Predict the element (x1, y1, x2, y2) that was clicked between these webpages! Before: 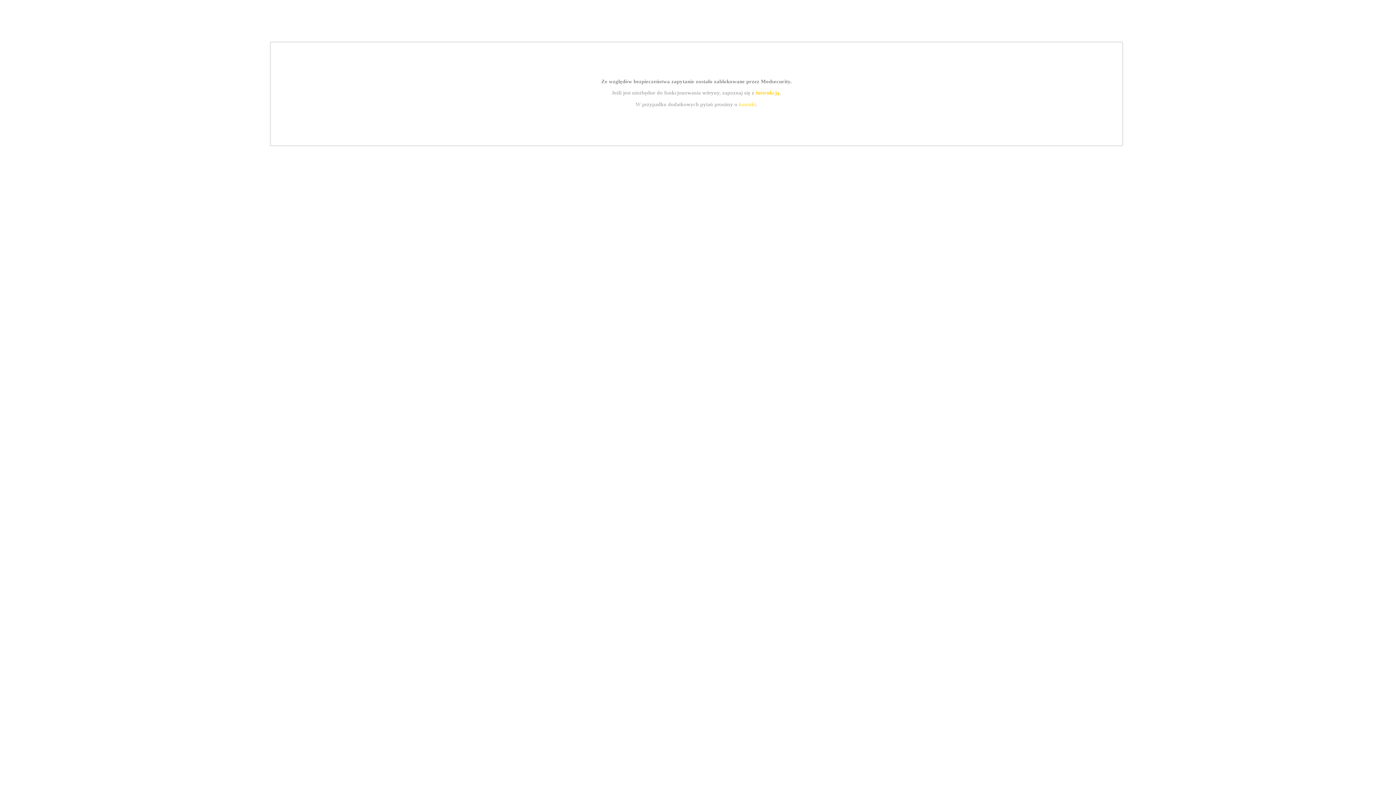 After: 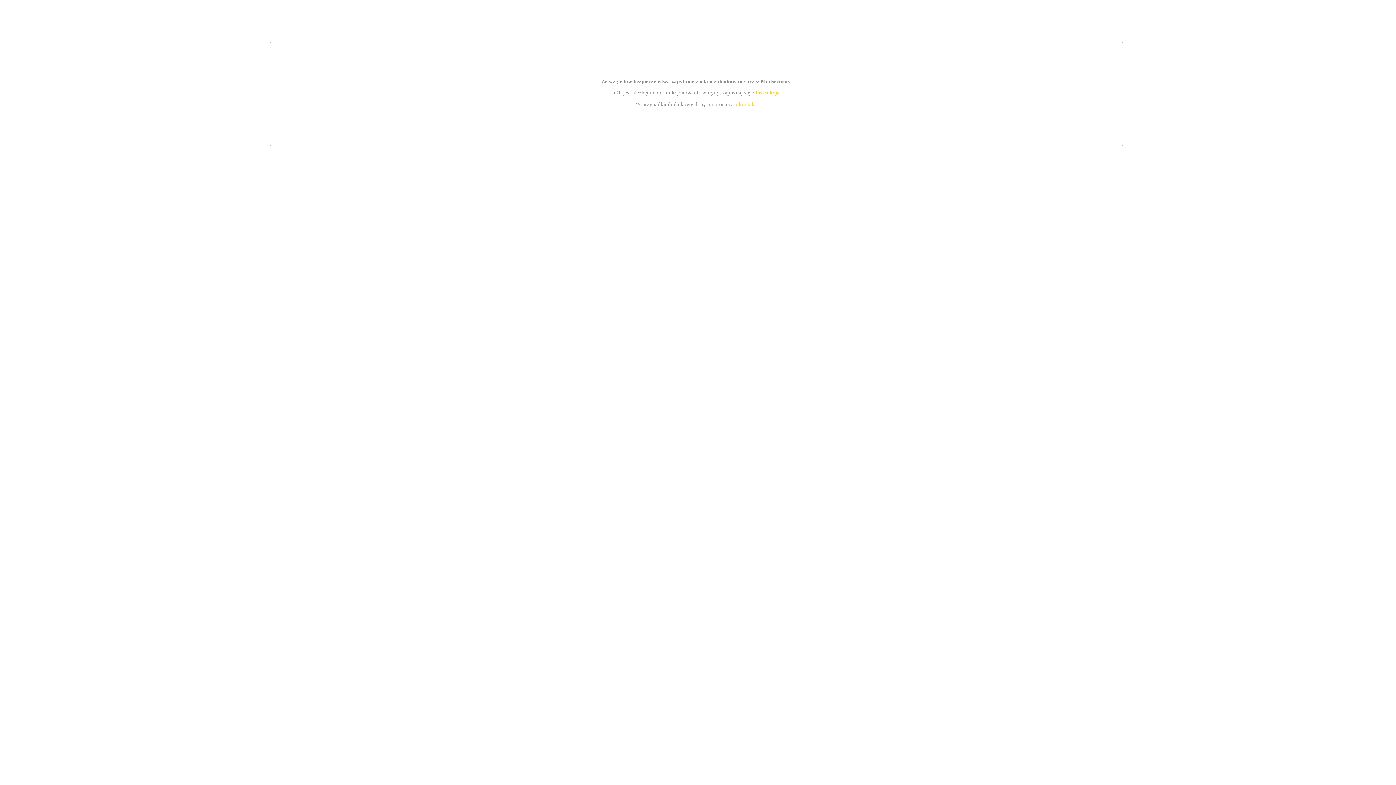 Action: bbox: (755, 89, 779, 95) label: instrukcją